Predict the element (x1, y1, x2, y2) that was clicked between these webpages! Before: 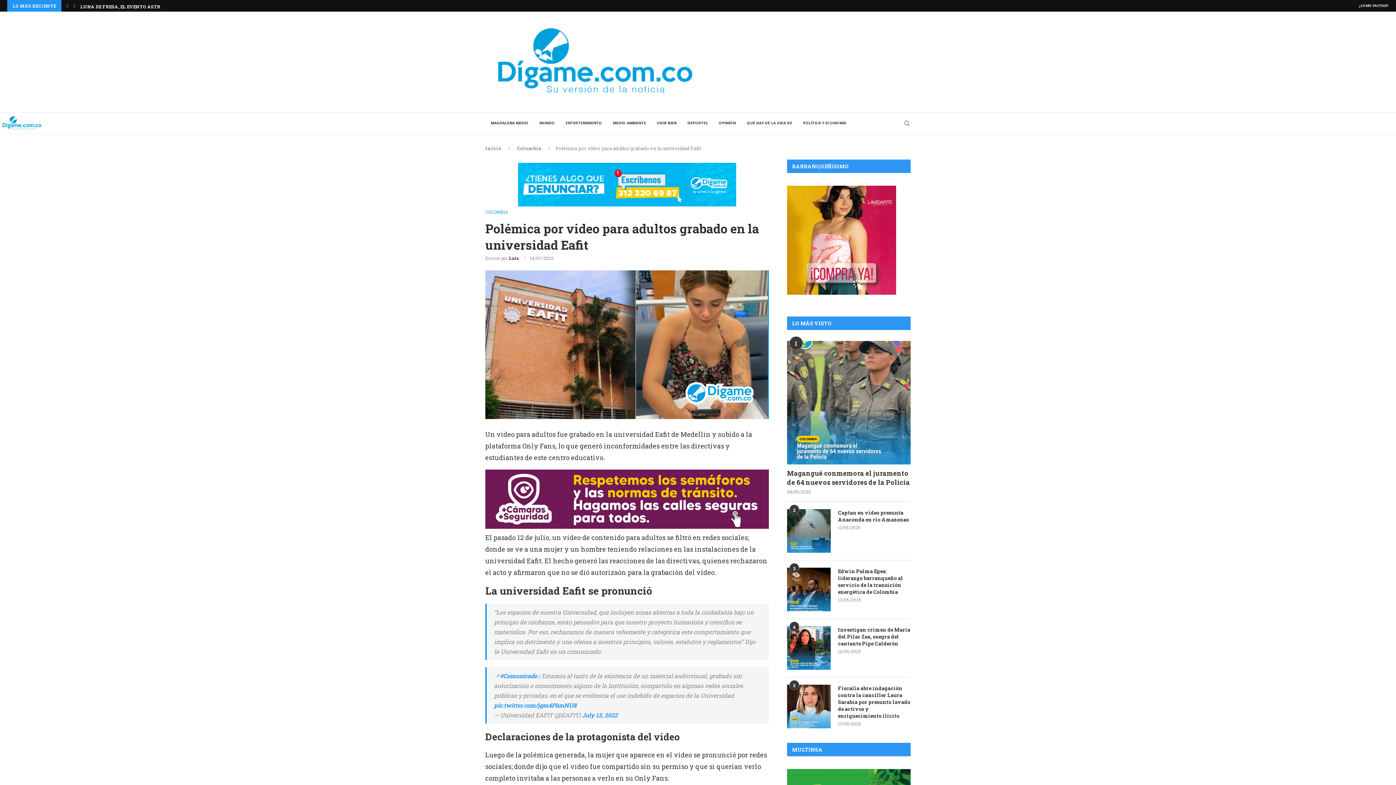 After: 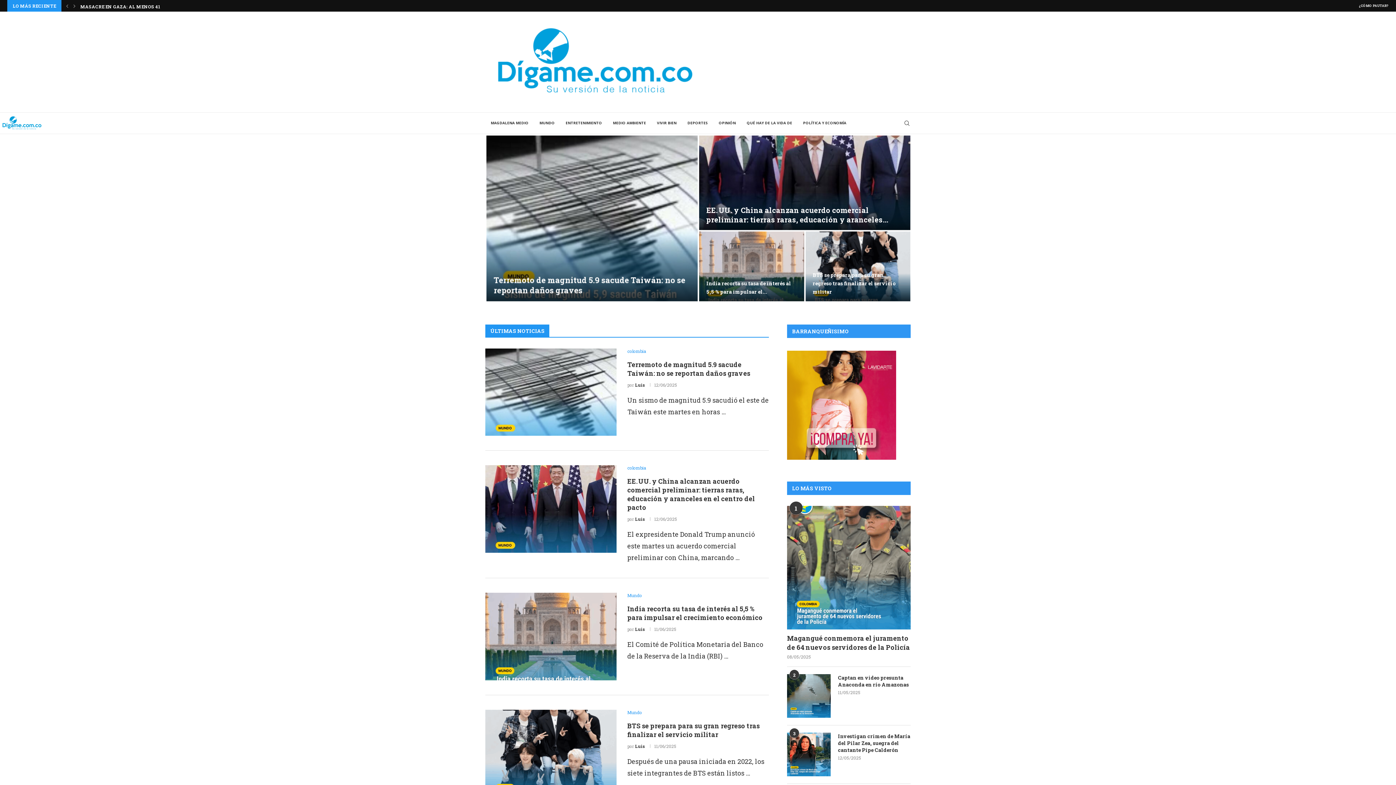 Action: bbox: (485, 22, 703, 101)